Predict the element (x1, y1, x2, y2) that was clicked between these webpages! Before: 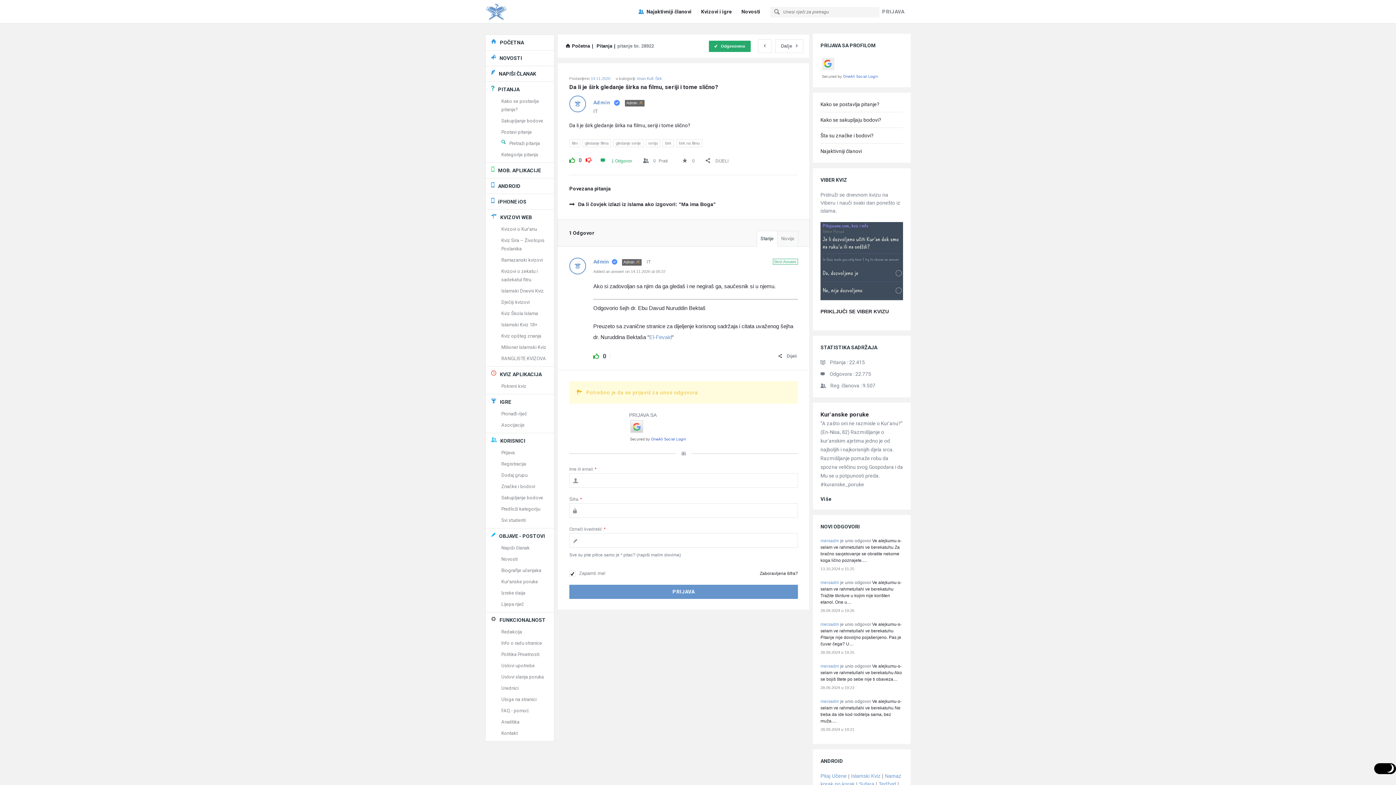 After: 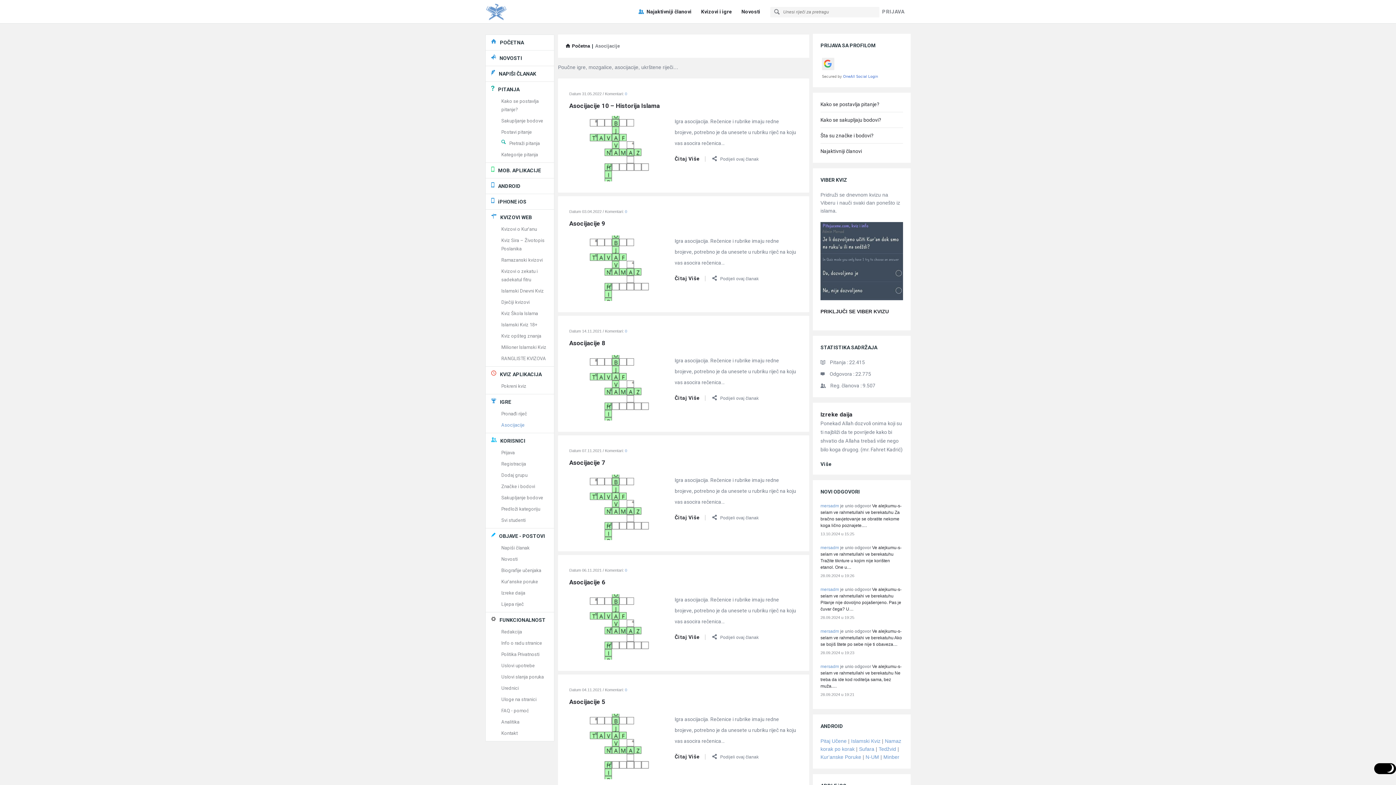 Action: bbox: (501, 422, 524, 428) label: Asocijacije